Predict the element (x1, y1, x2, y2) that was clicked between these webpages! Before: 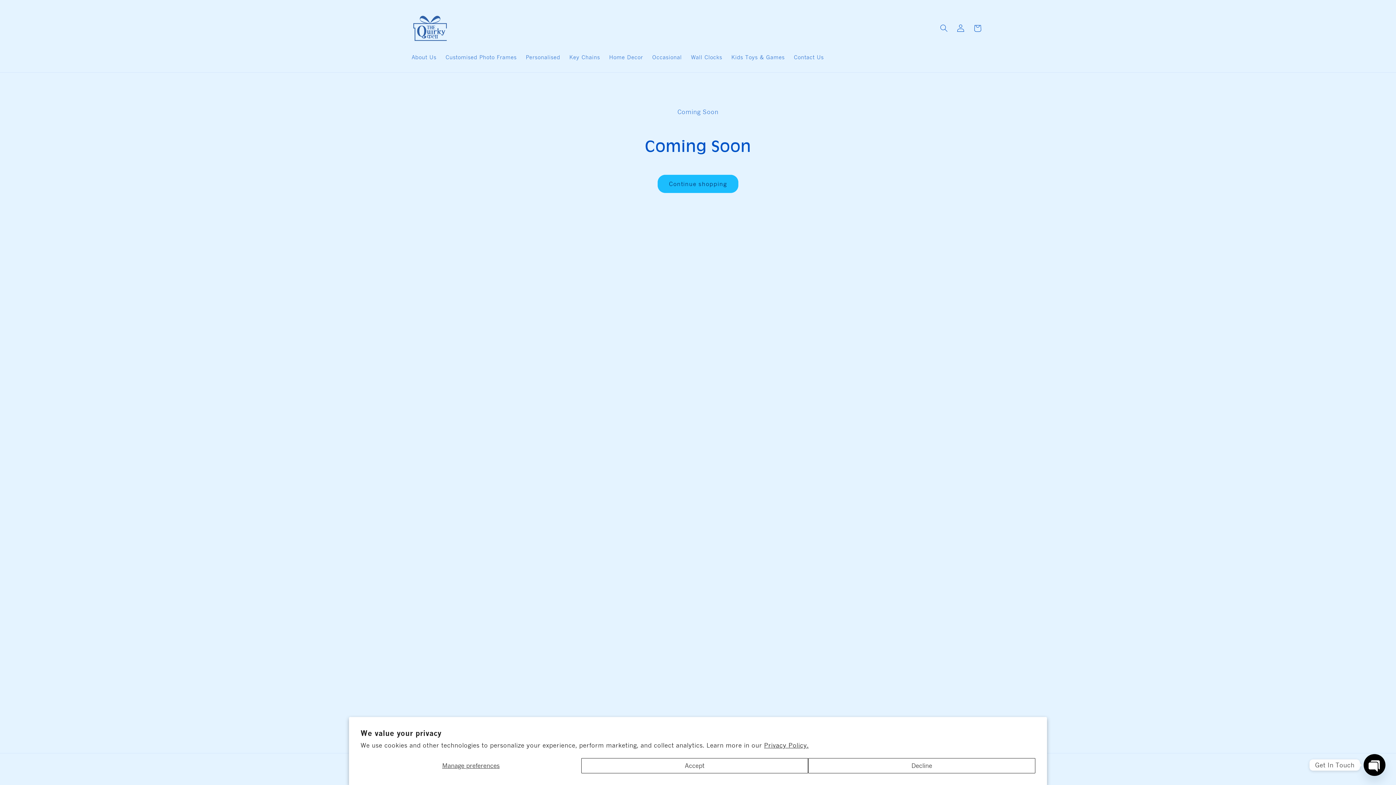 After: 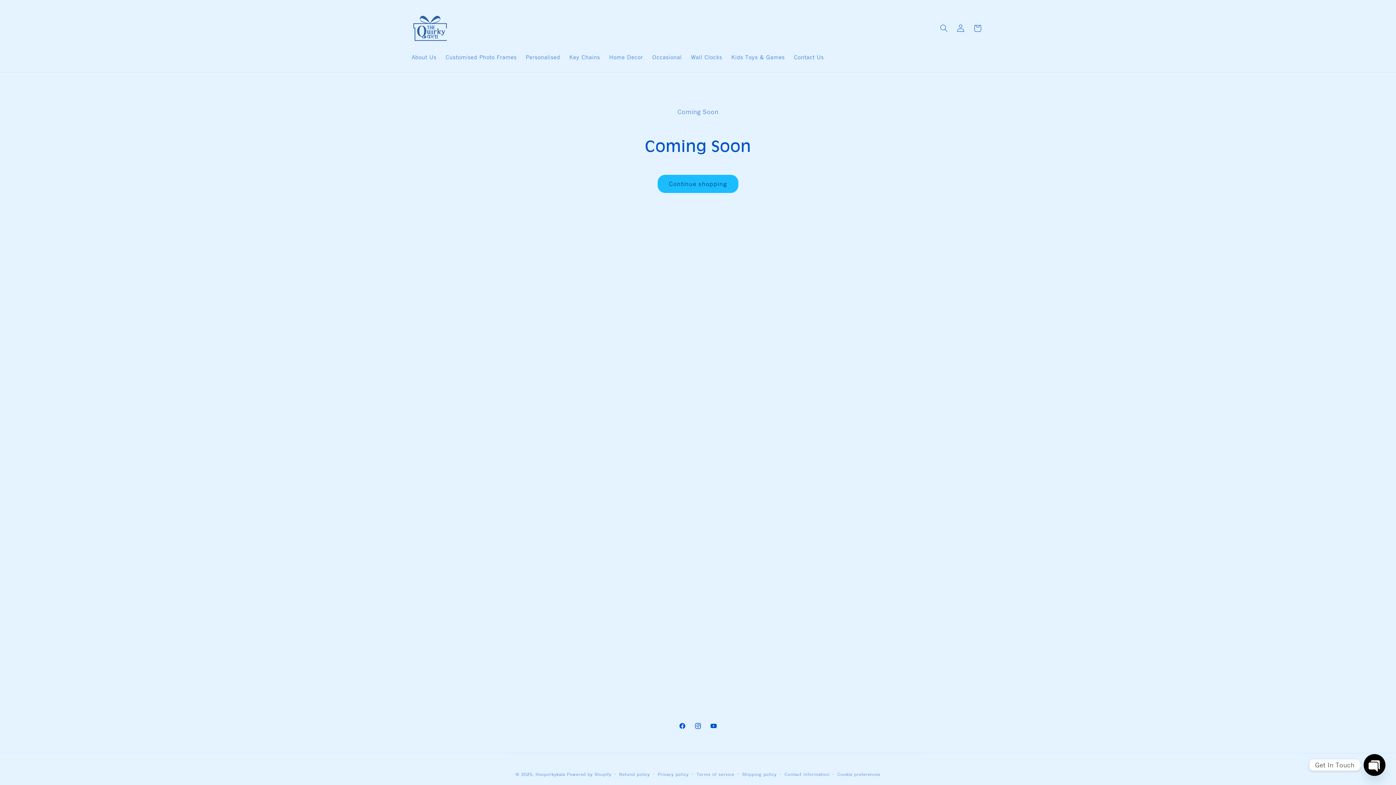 Action: label: Accept bbox: (581, 758, 808, 773)